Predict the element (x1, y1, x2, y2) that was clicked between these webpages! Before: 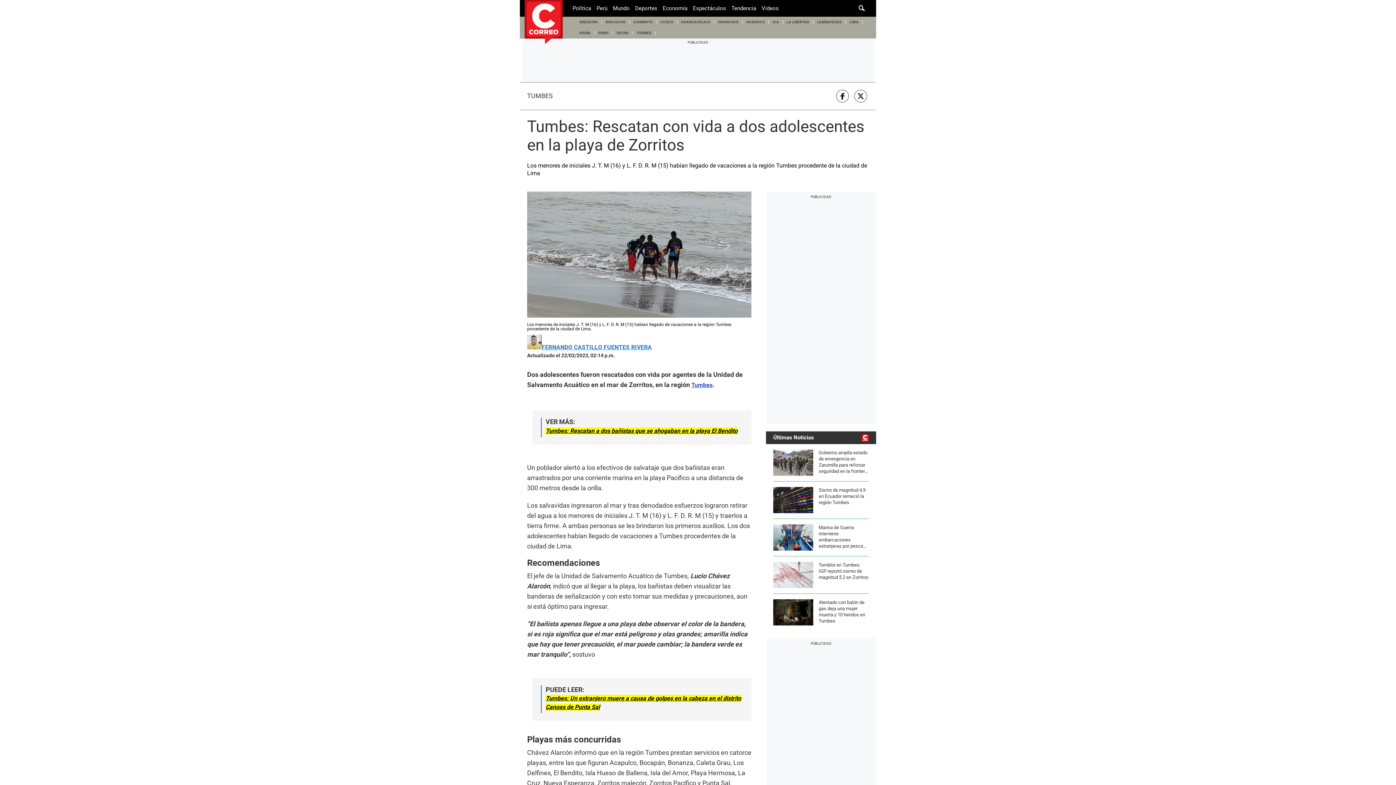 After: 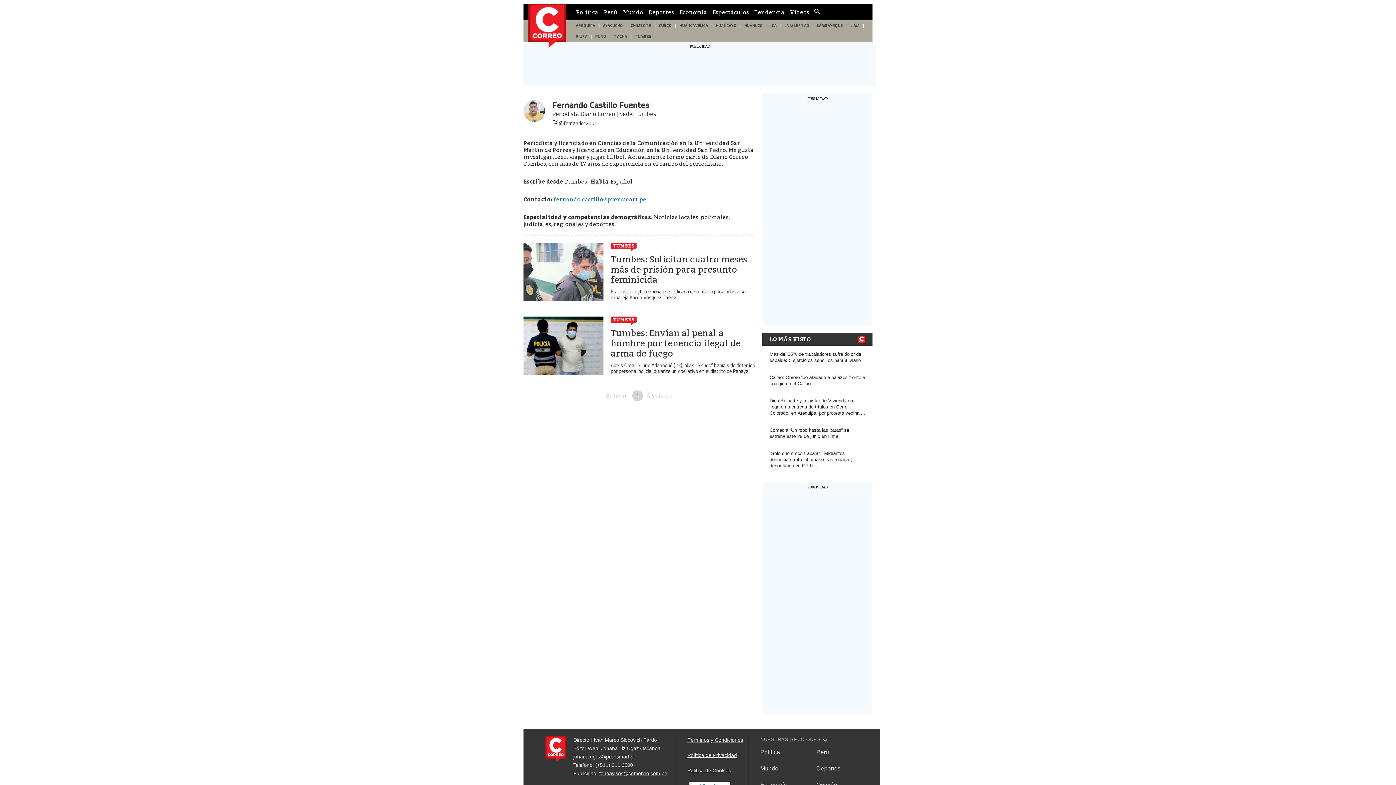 Action: bbox: (527, 334, 541, 350)